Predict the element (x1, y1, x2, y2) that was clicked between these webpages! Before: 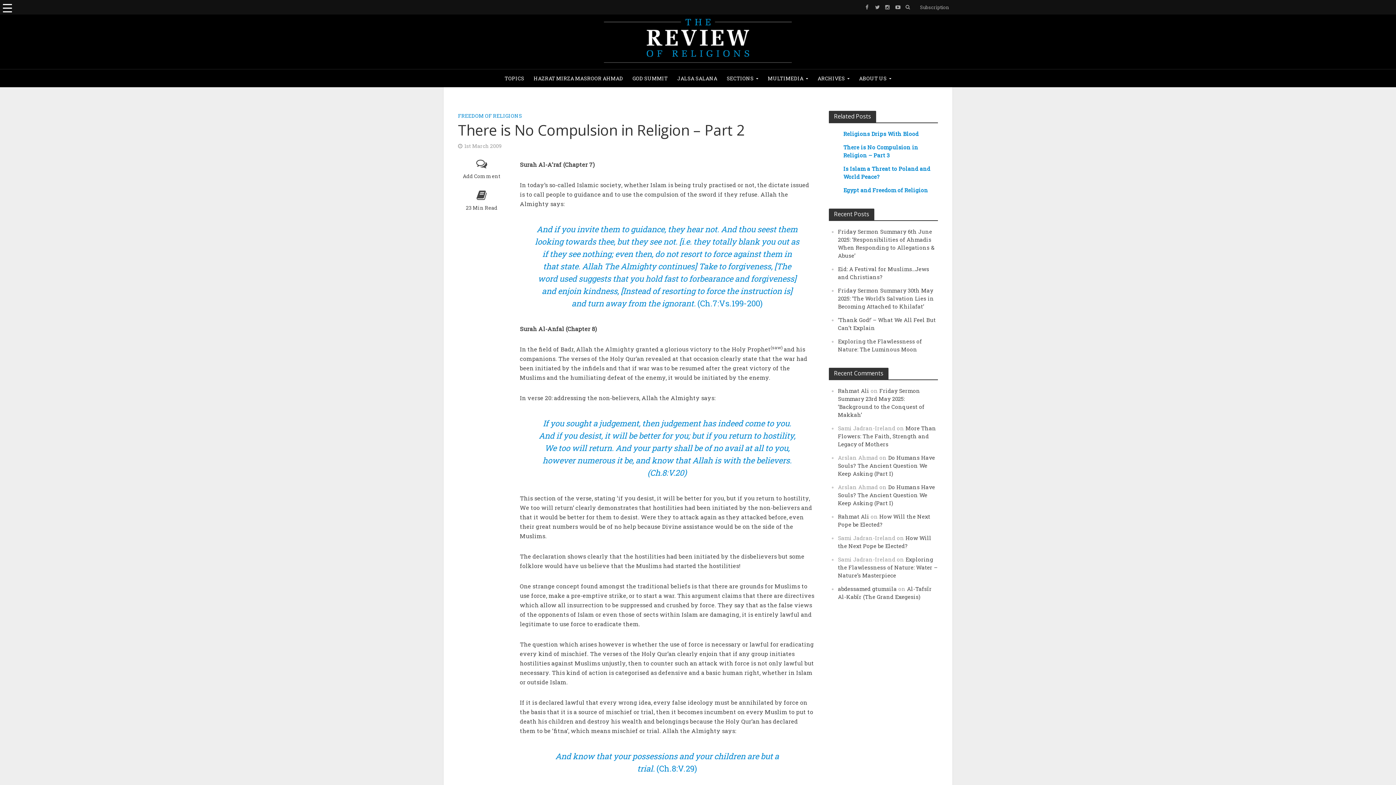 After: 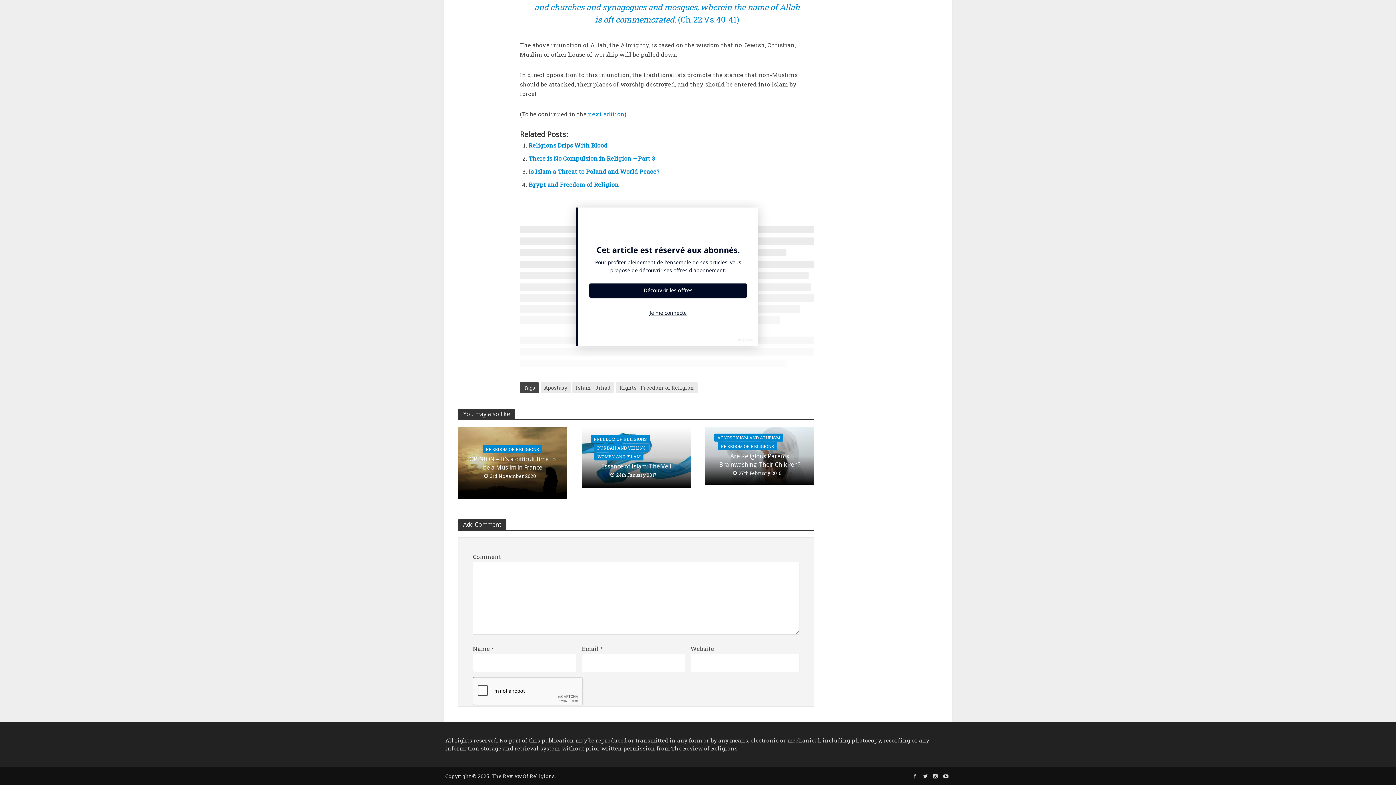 Action: label: Add Comment bbox: (458, 160, 505, 180)